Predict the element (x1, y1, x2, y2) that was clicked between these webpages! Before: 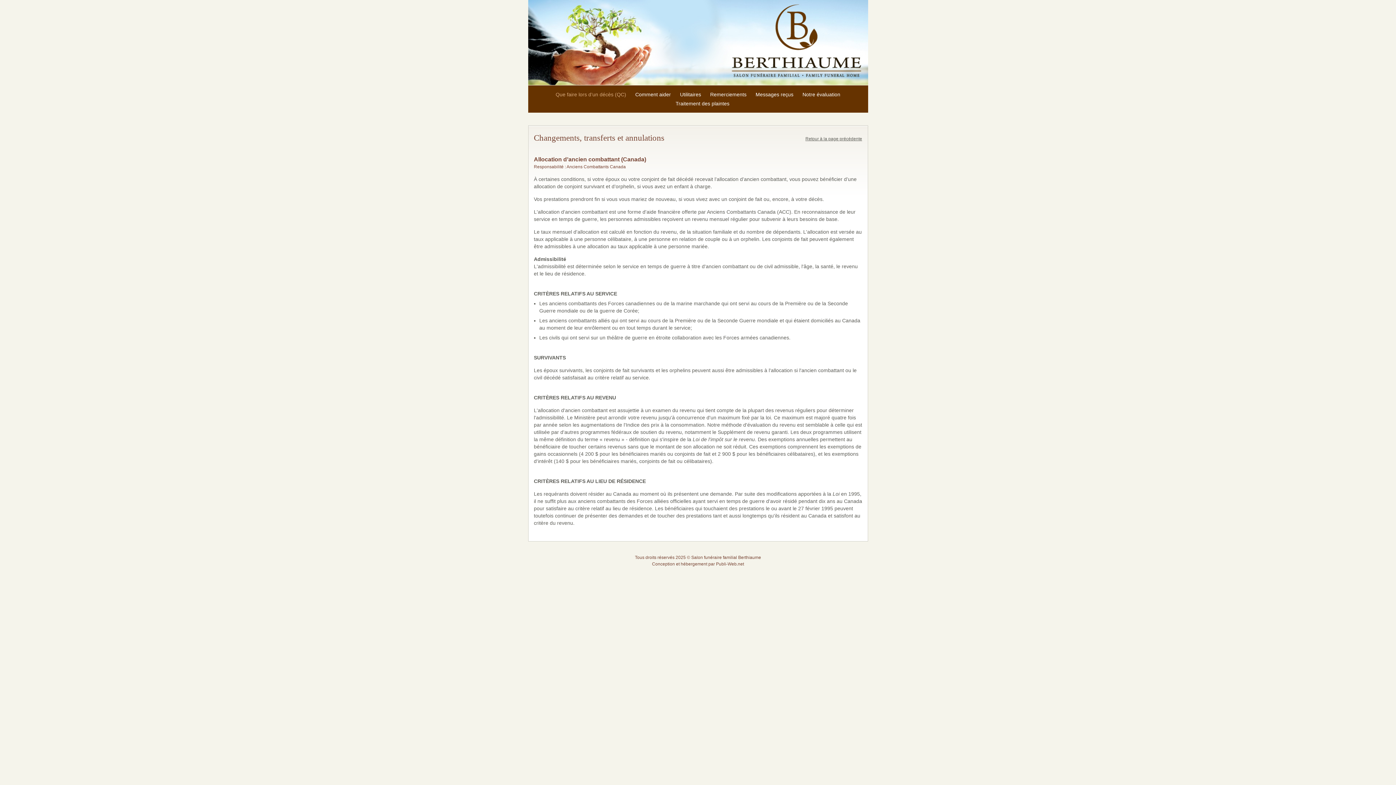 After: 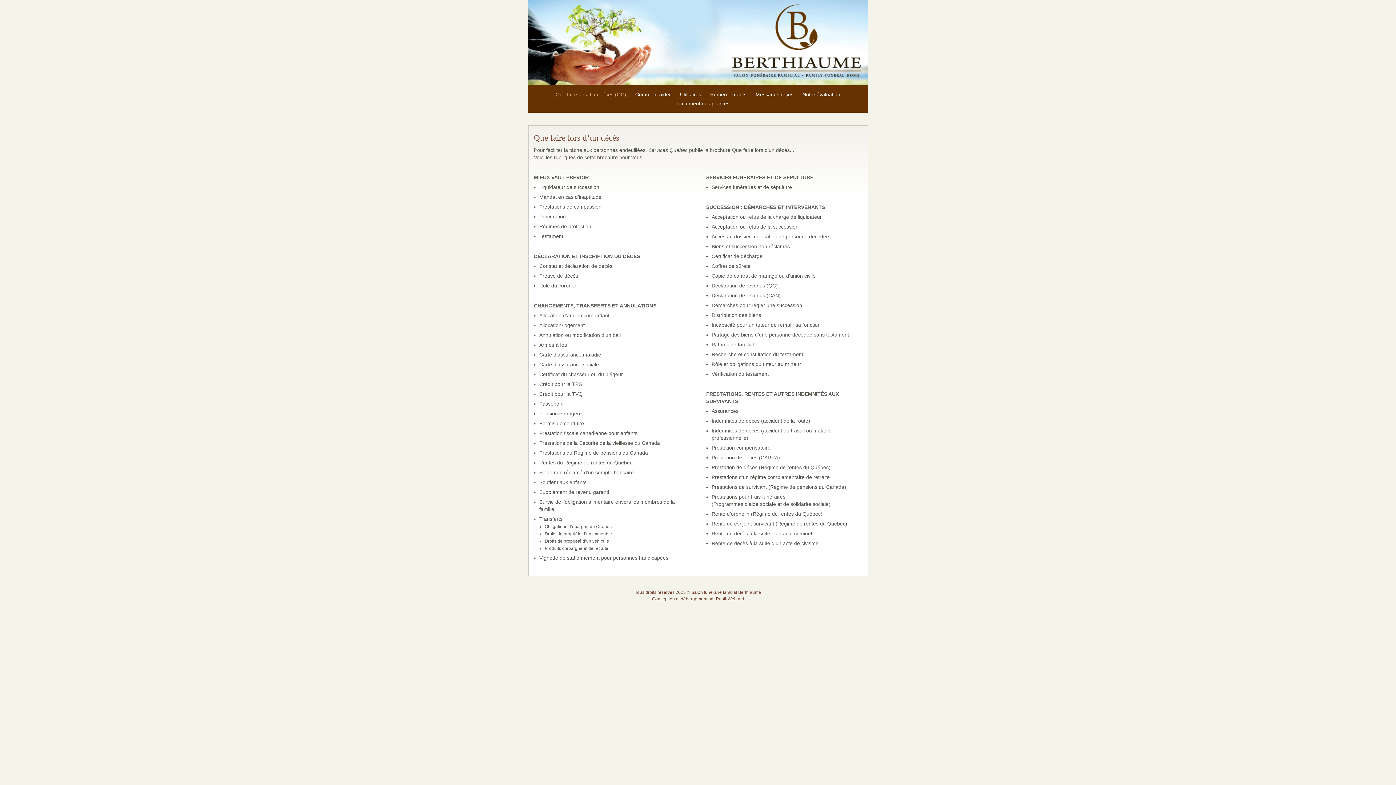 Action: bbox: (805, 136, 862, 141) label: Retour à la page précédente